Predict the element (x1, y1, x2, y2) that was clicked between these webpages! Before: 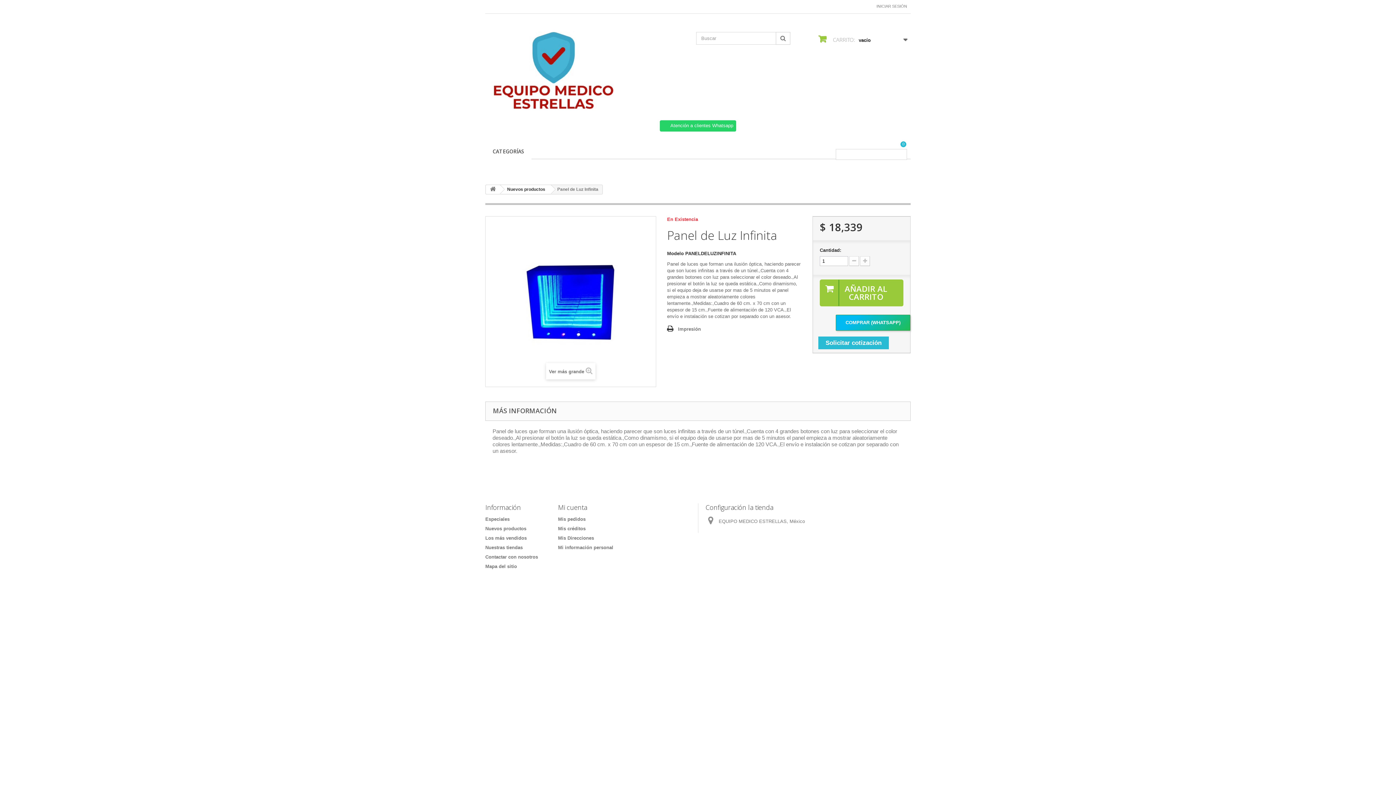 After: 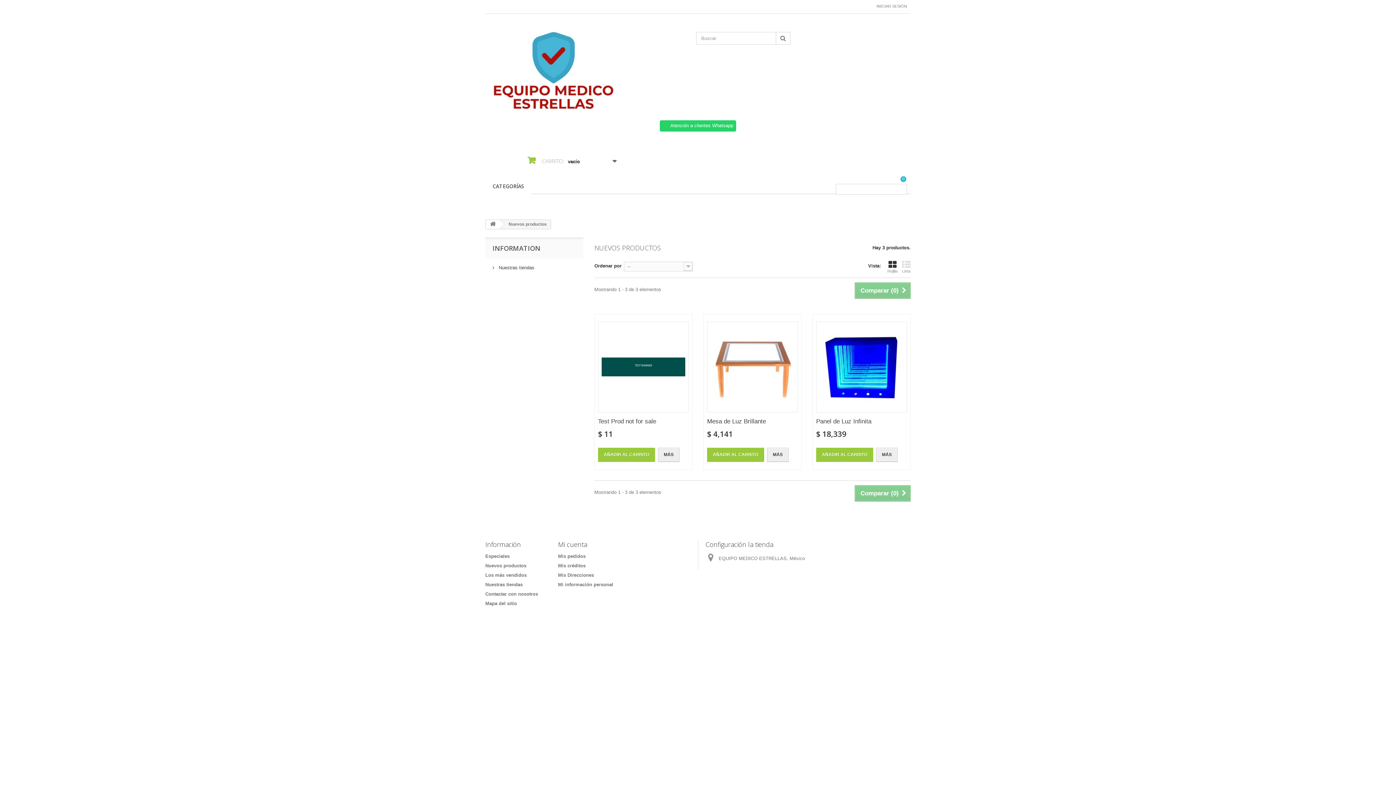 Action: bbox: (499, 185, 550, 193) label: Nuevos productos